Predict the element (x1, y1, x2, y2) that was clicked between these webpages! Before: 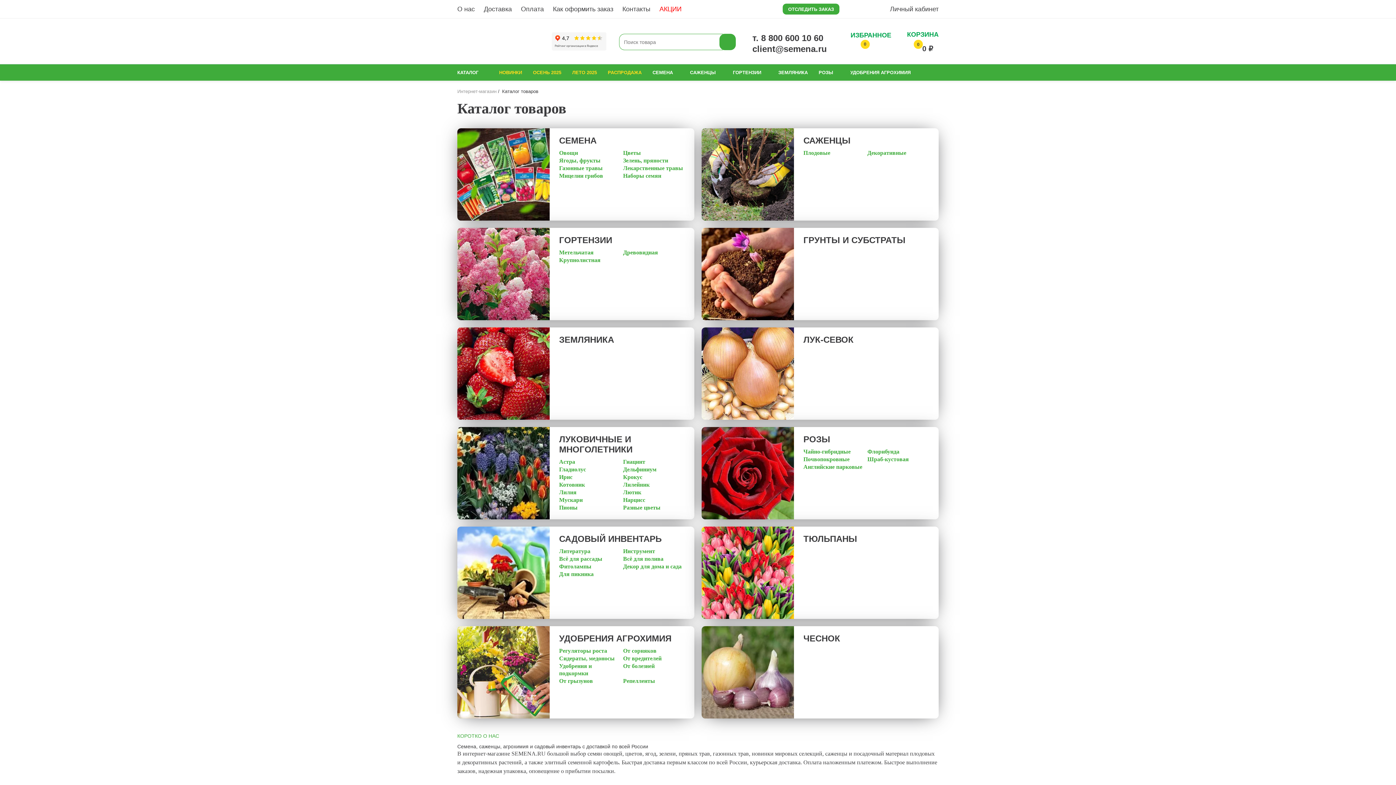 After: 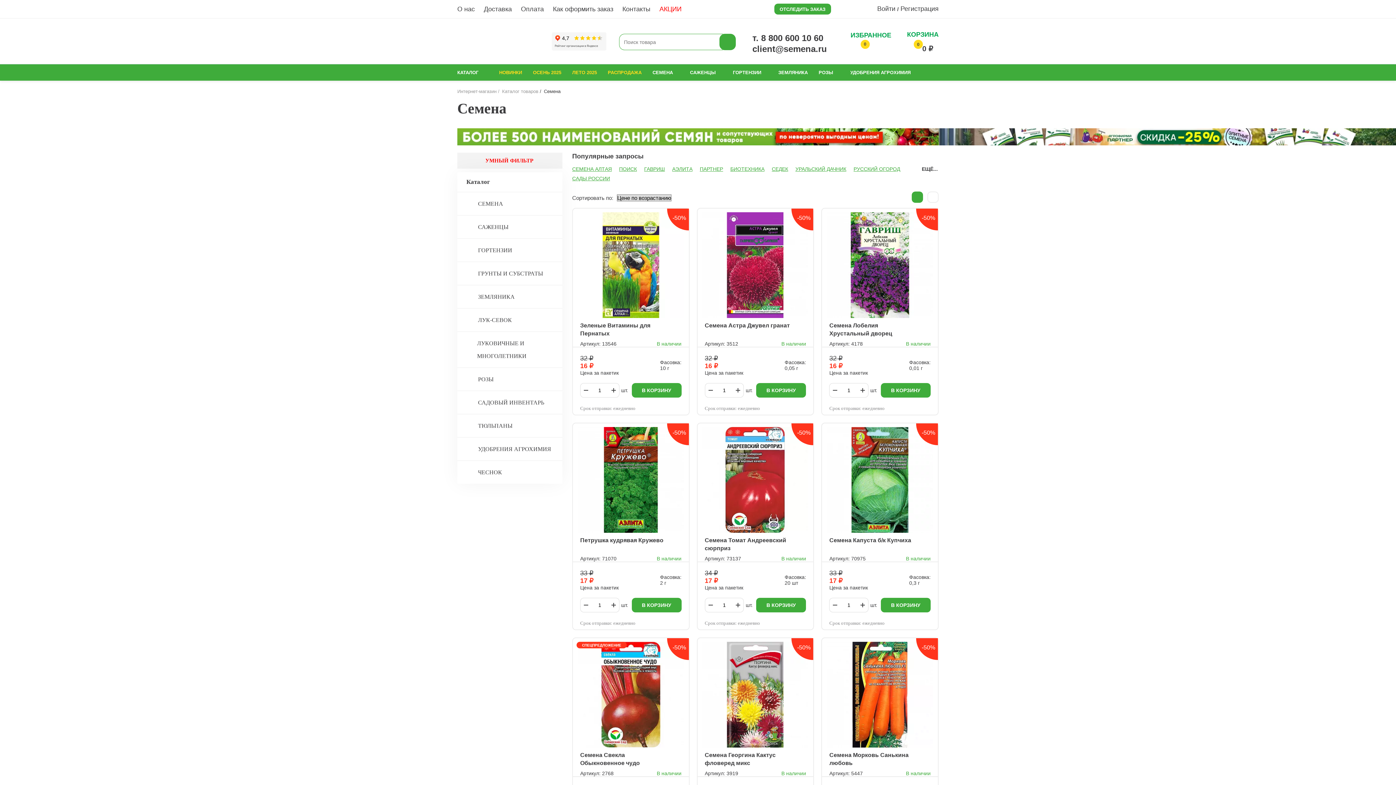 Action: bbox: (647, 64, 684, 80) label: СЕМЕНА